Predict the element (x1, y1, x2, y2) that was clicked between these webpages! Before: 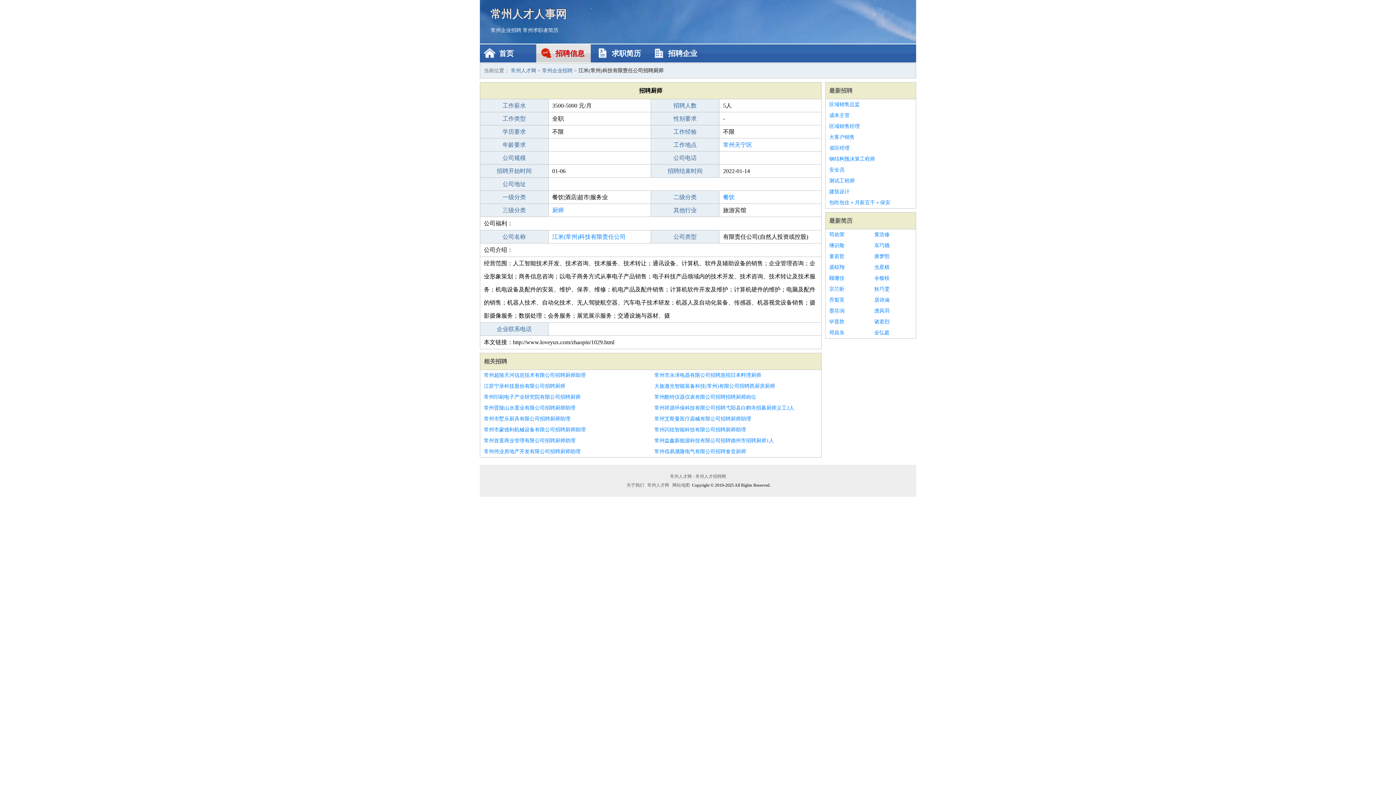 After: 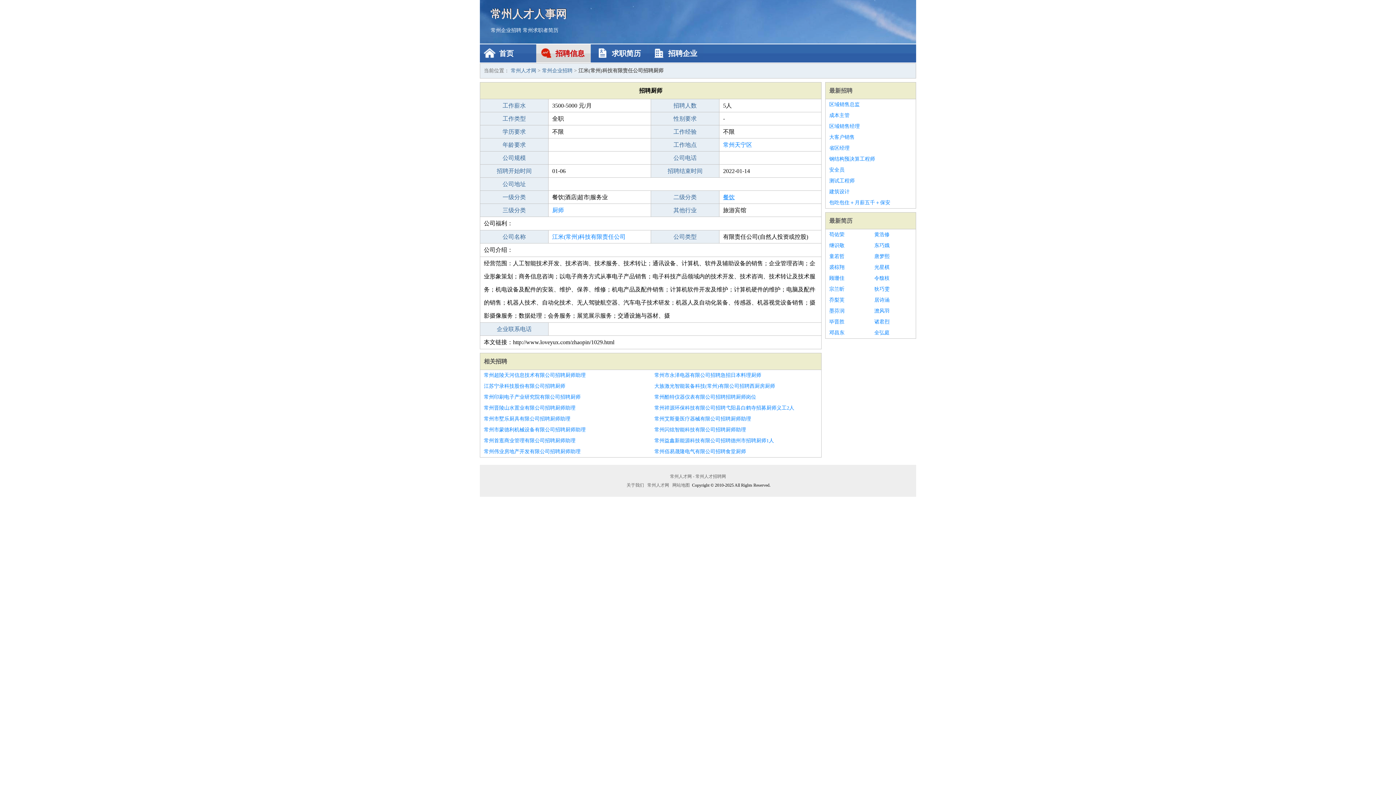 Action: label: 餐饮 bbox: (723, 194, 734, 200)